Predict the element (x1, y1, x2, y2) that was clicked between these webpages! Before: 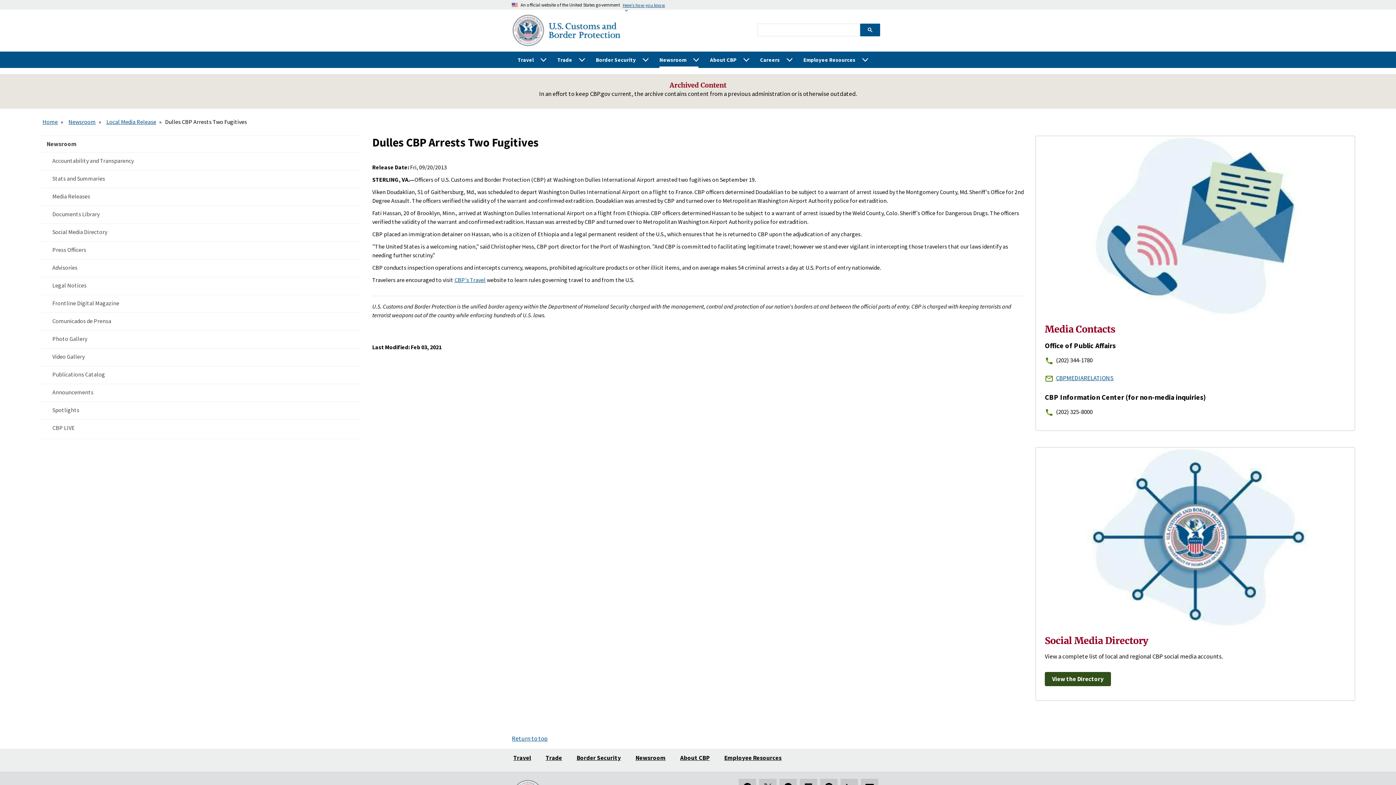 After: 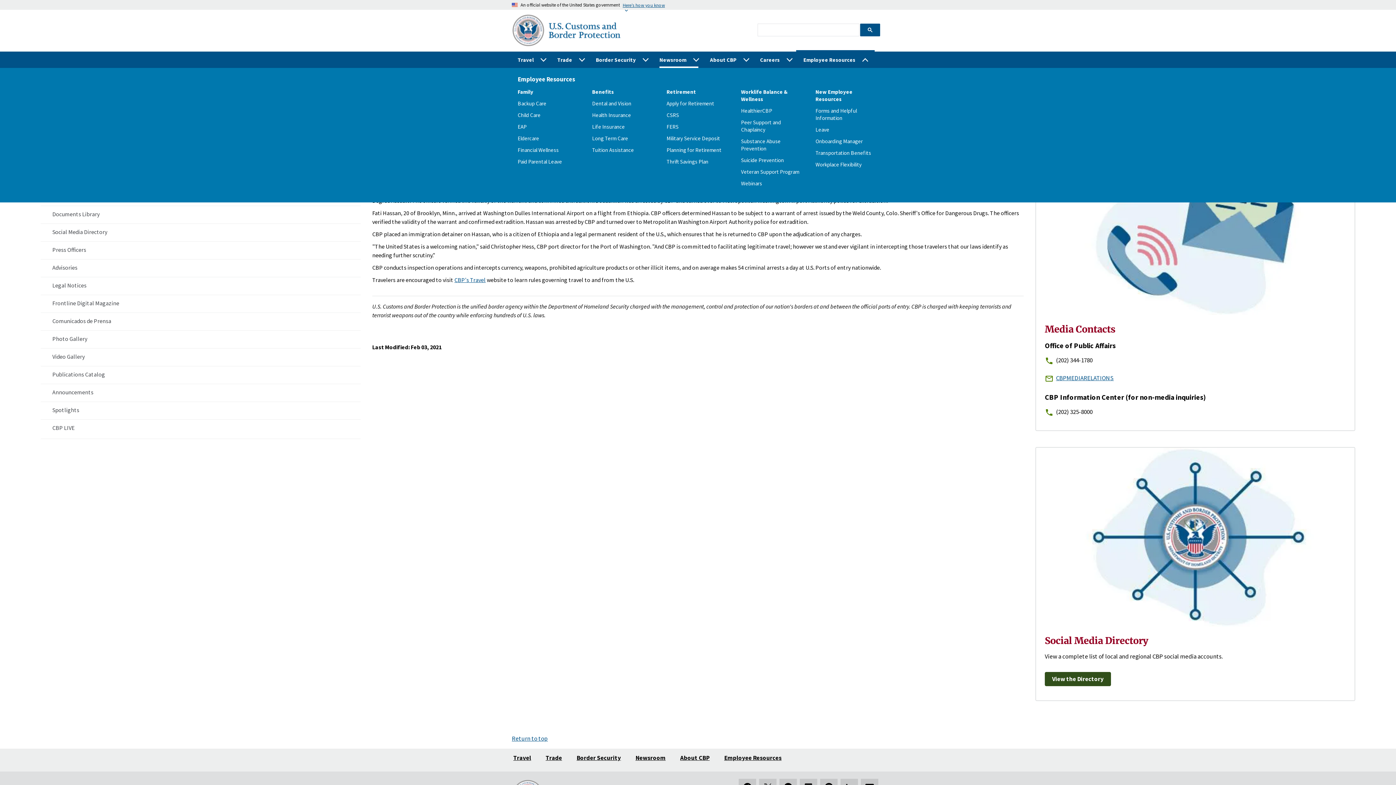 Action: bbox: (797, 51, 873, 68) label: Employee Resources 